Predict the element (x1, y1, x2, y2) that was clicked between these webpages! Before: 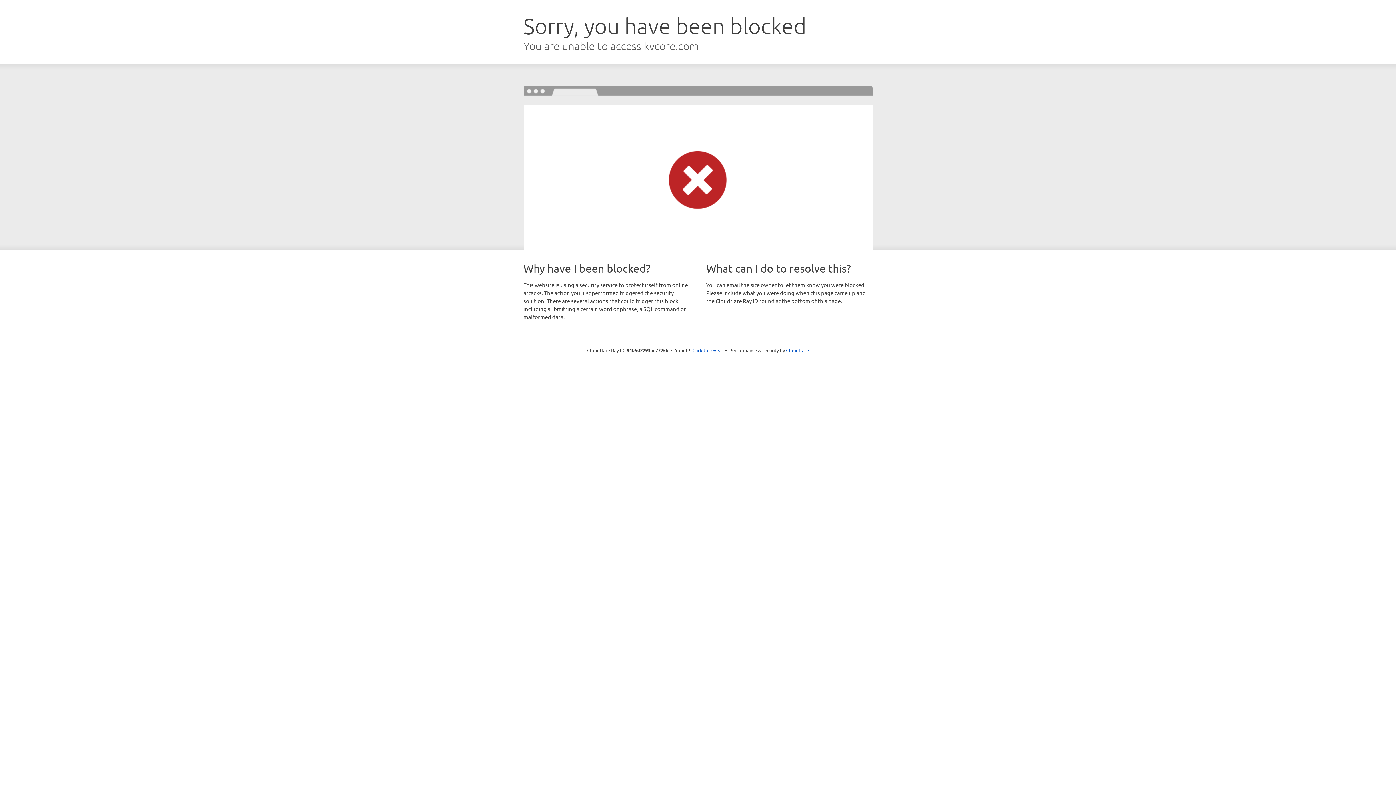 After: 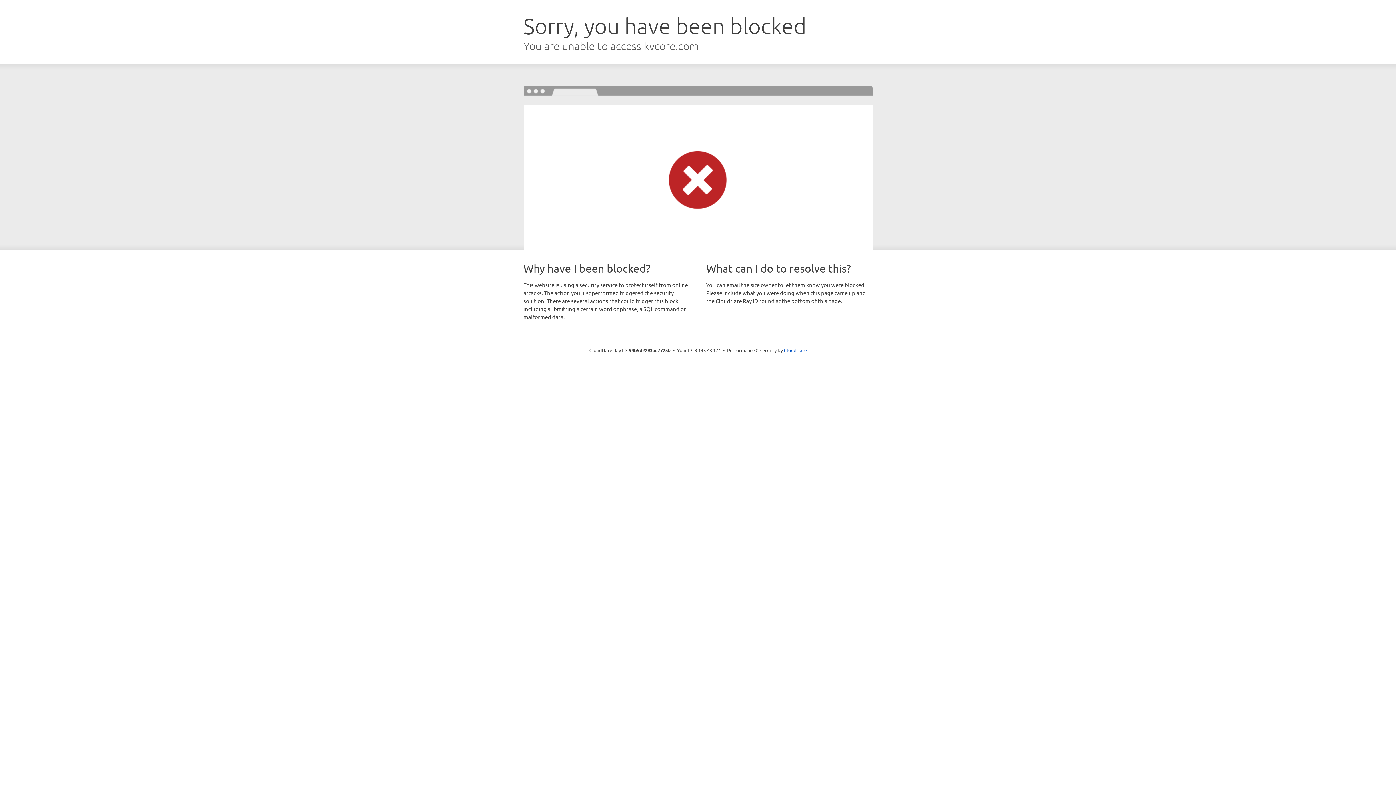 Action: label: Click to reveal bbox: (692, 346, 723, 353)